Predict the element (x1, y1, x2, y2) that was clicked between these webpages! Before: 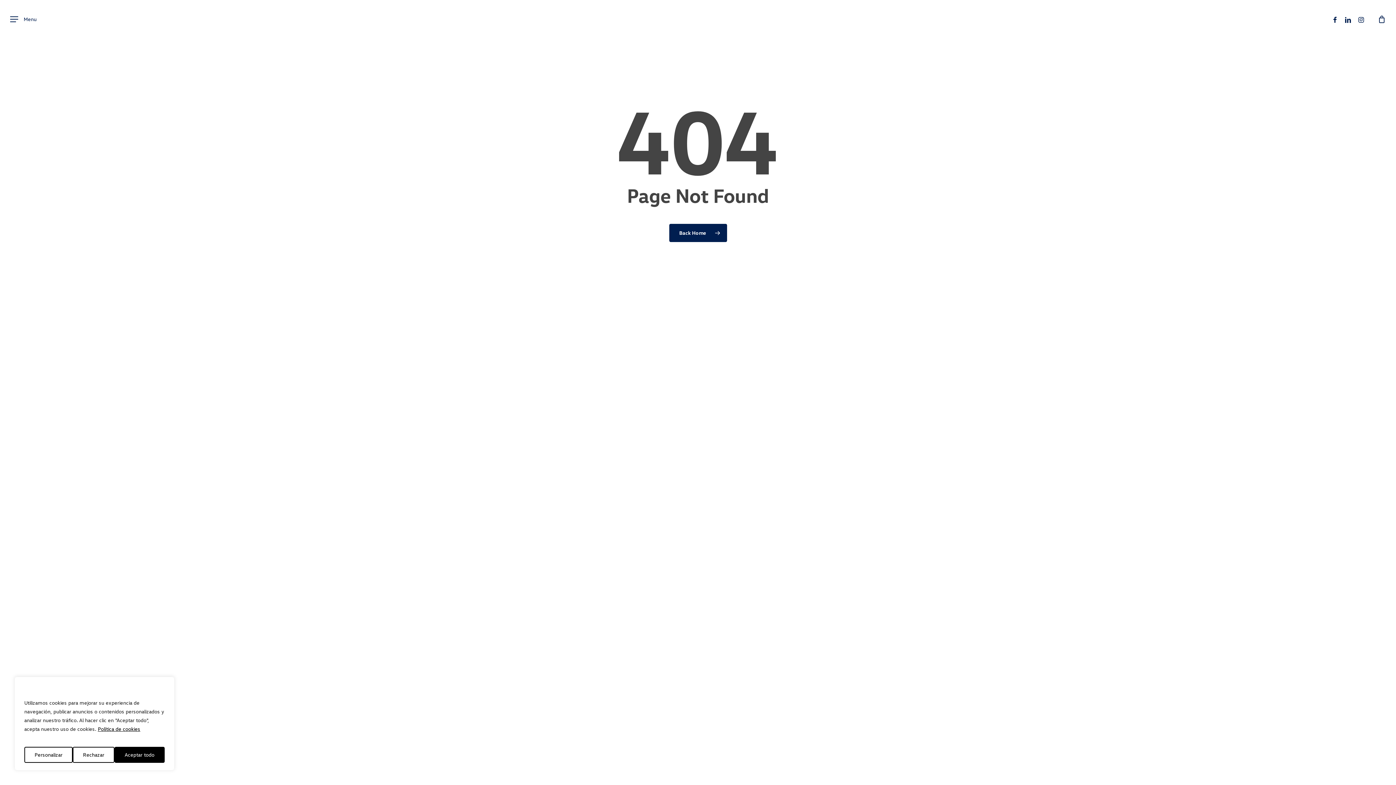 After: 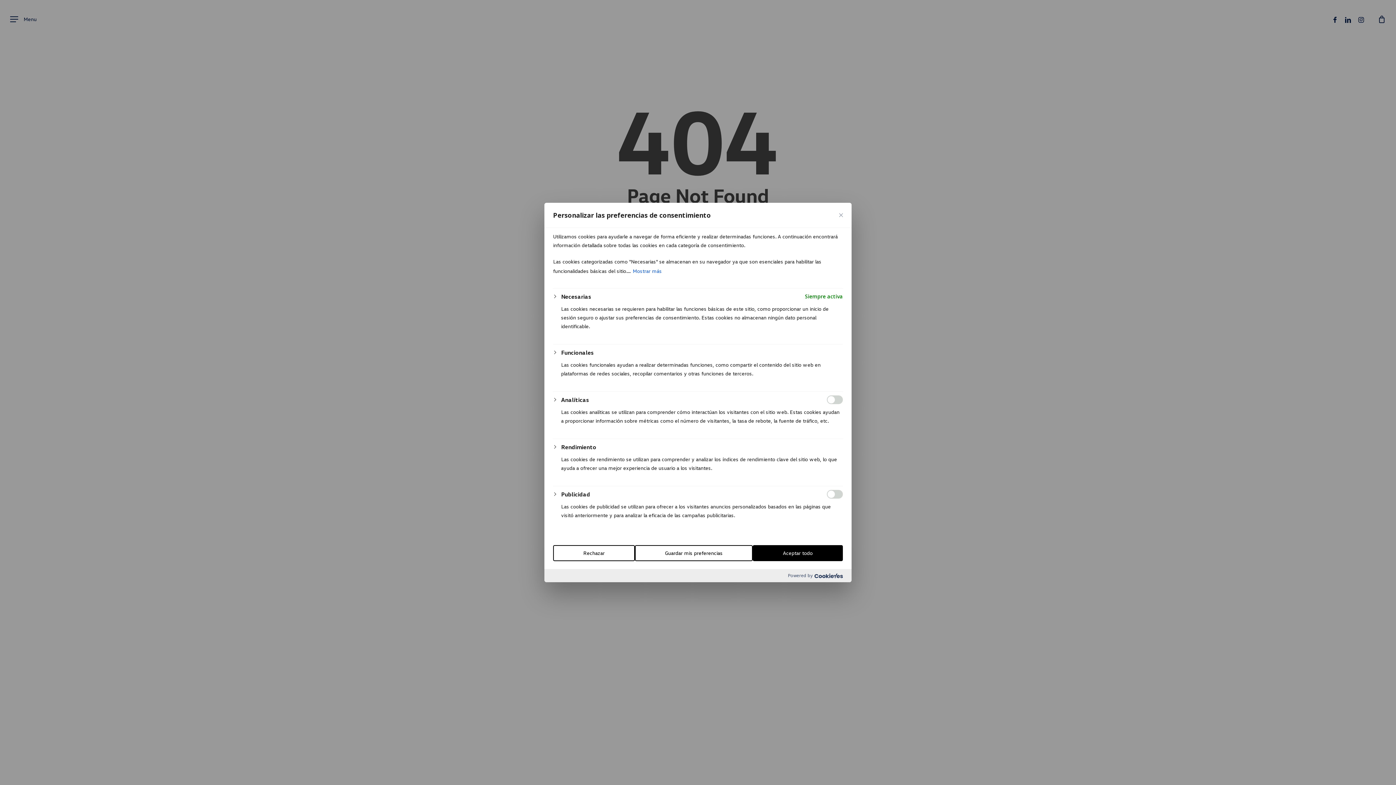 Action: bbox: (24, 747, 72, 763) label: Personalizar